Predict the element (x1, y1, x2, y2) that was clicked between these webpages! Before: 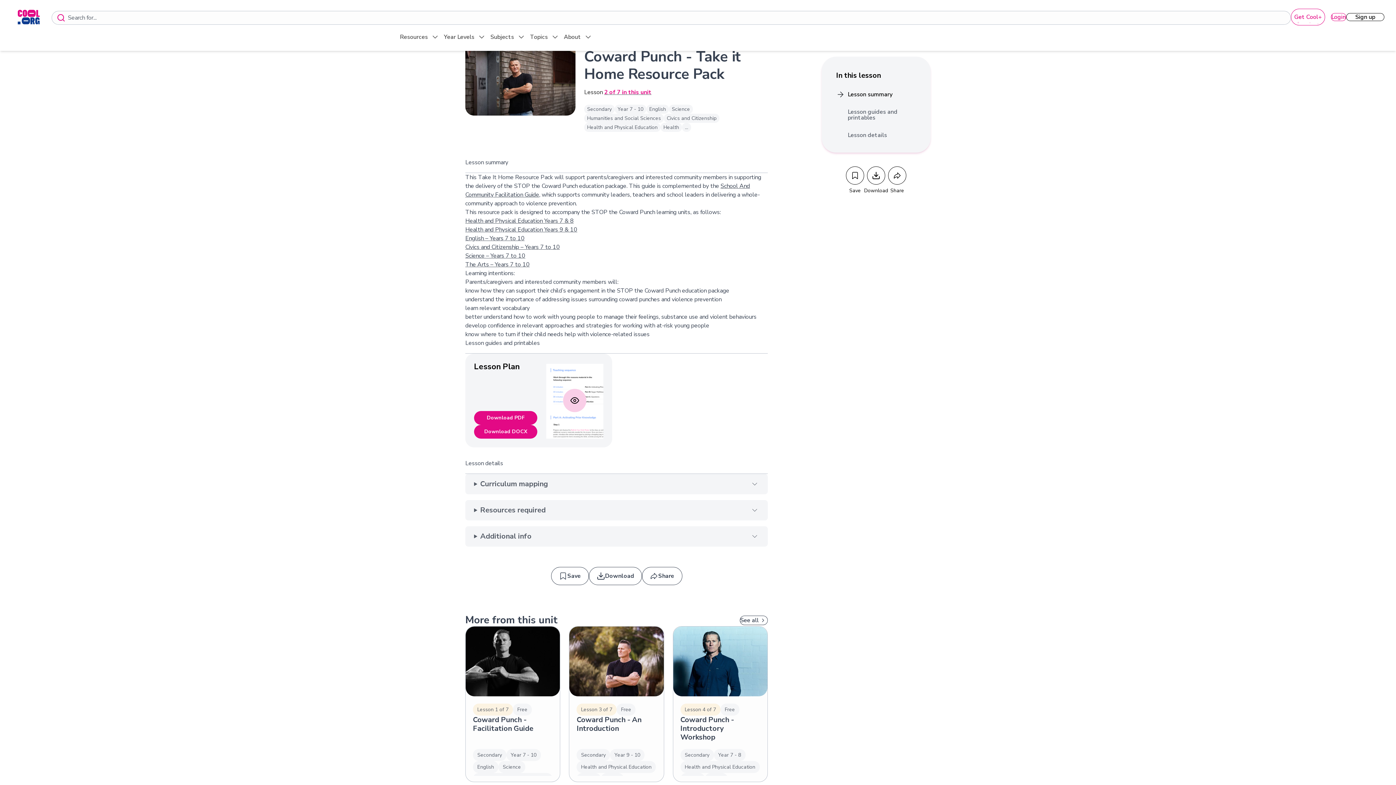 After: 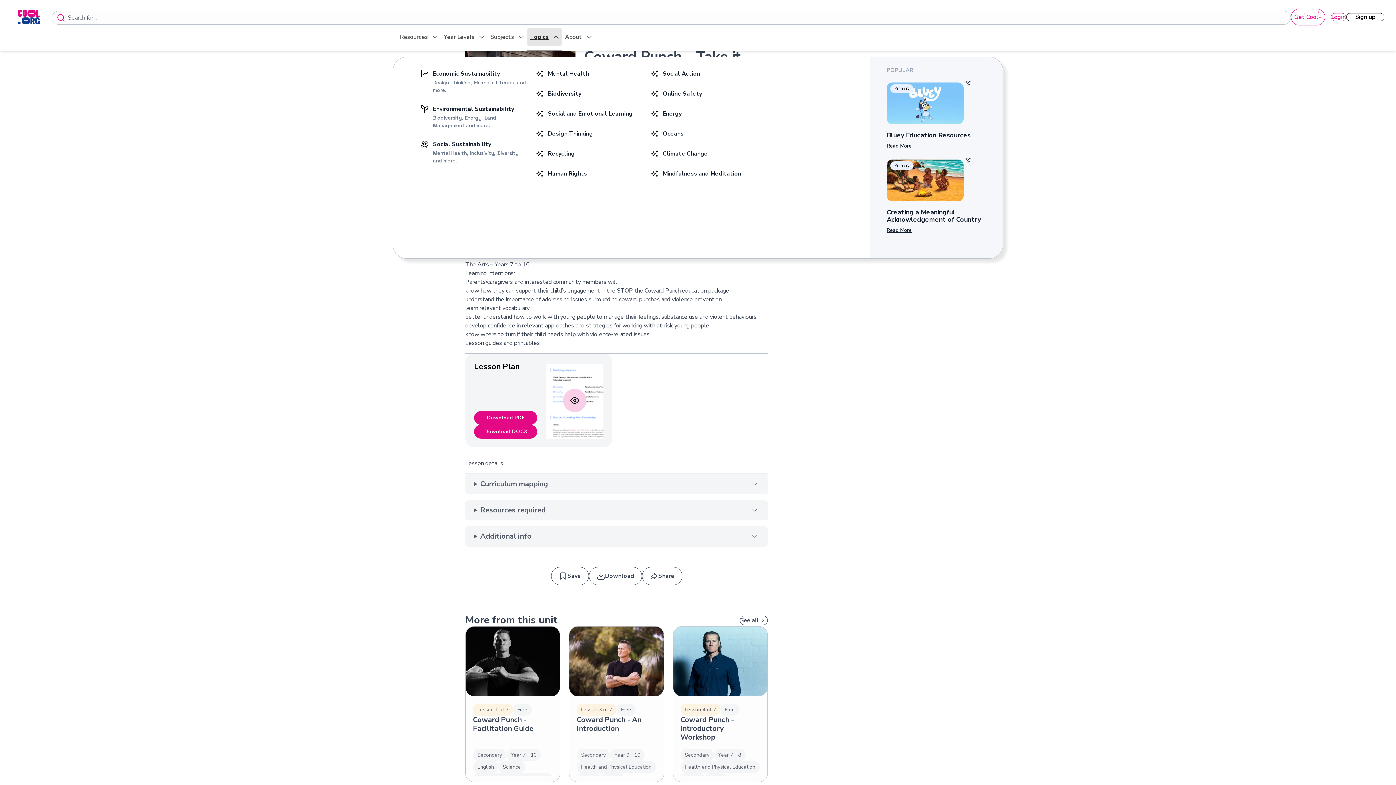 Action: bbox: (527, 28, 561, 45) label: Topics